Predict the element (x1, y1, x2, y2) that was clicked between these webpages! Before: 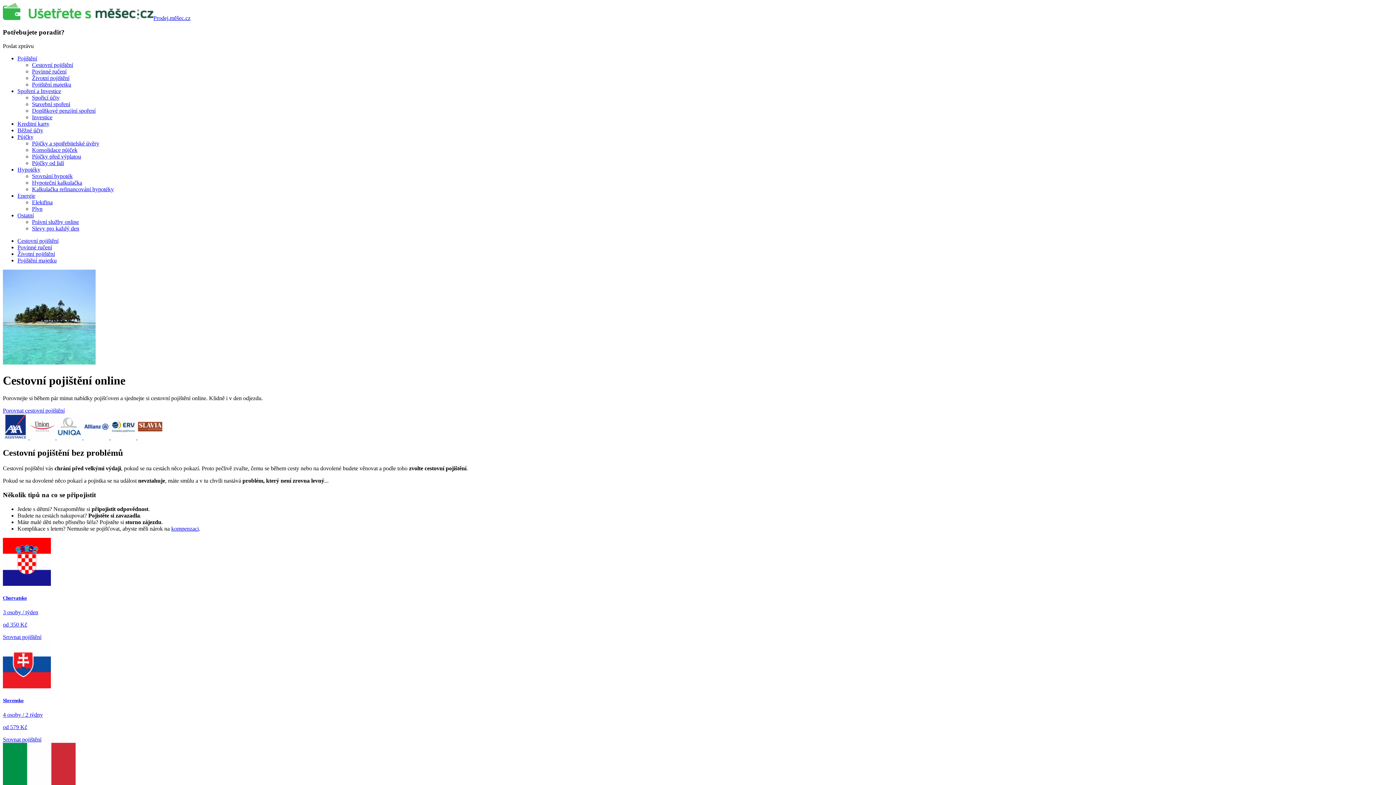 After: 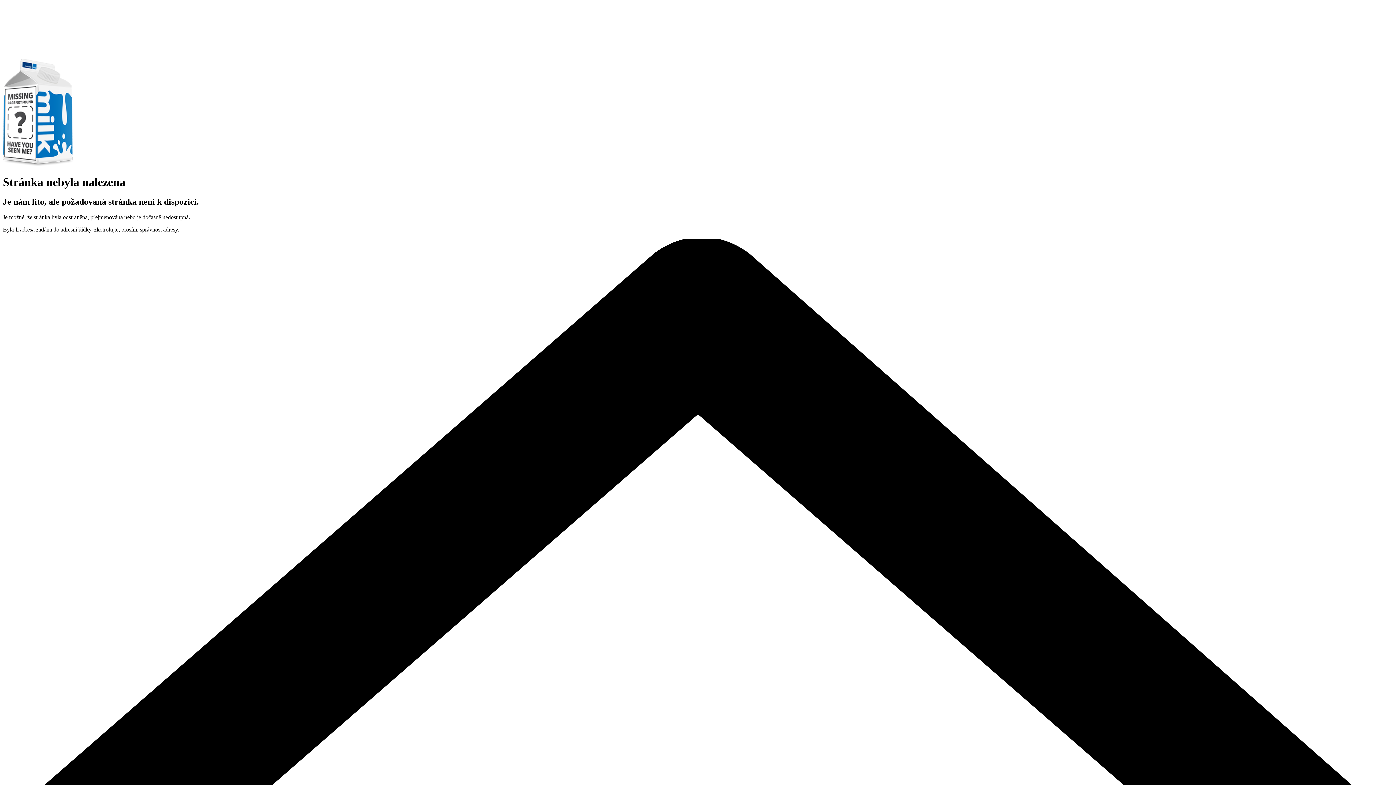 Action: bbox: (56, 434, 83, 440) label:  